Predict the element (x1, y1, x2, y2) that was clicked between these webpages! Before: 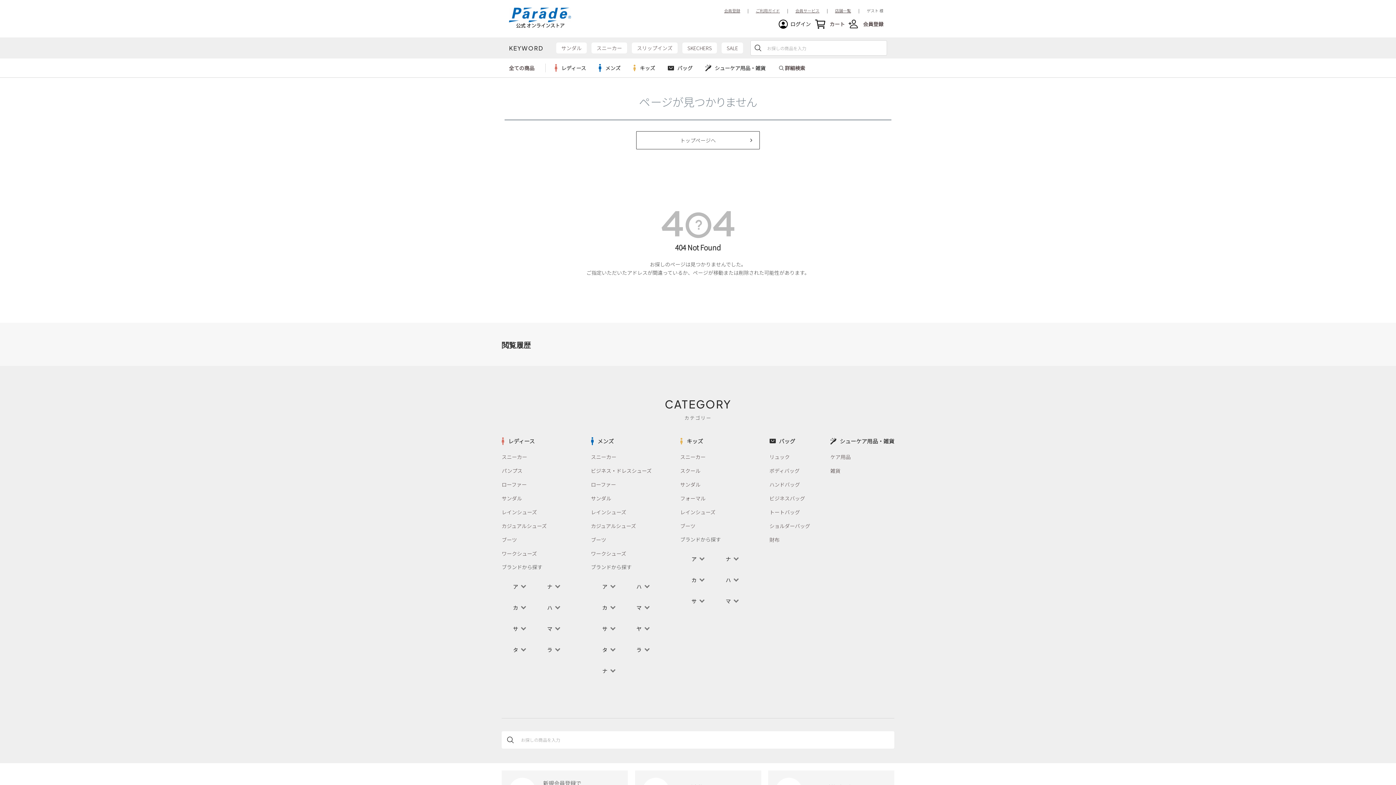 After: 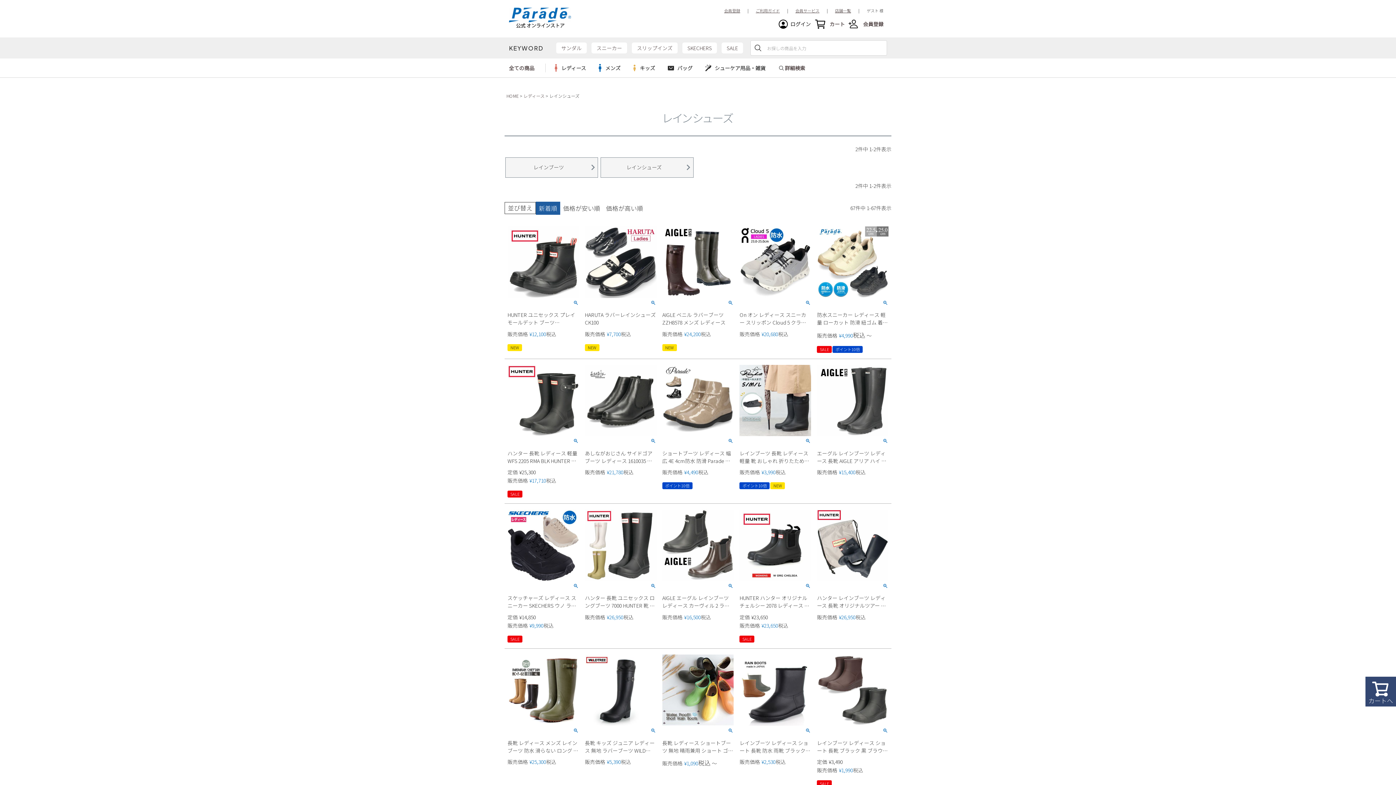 Action: label: レインシューズ bbox: (501, 508, 537, 515)